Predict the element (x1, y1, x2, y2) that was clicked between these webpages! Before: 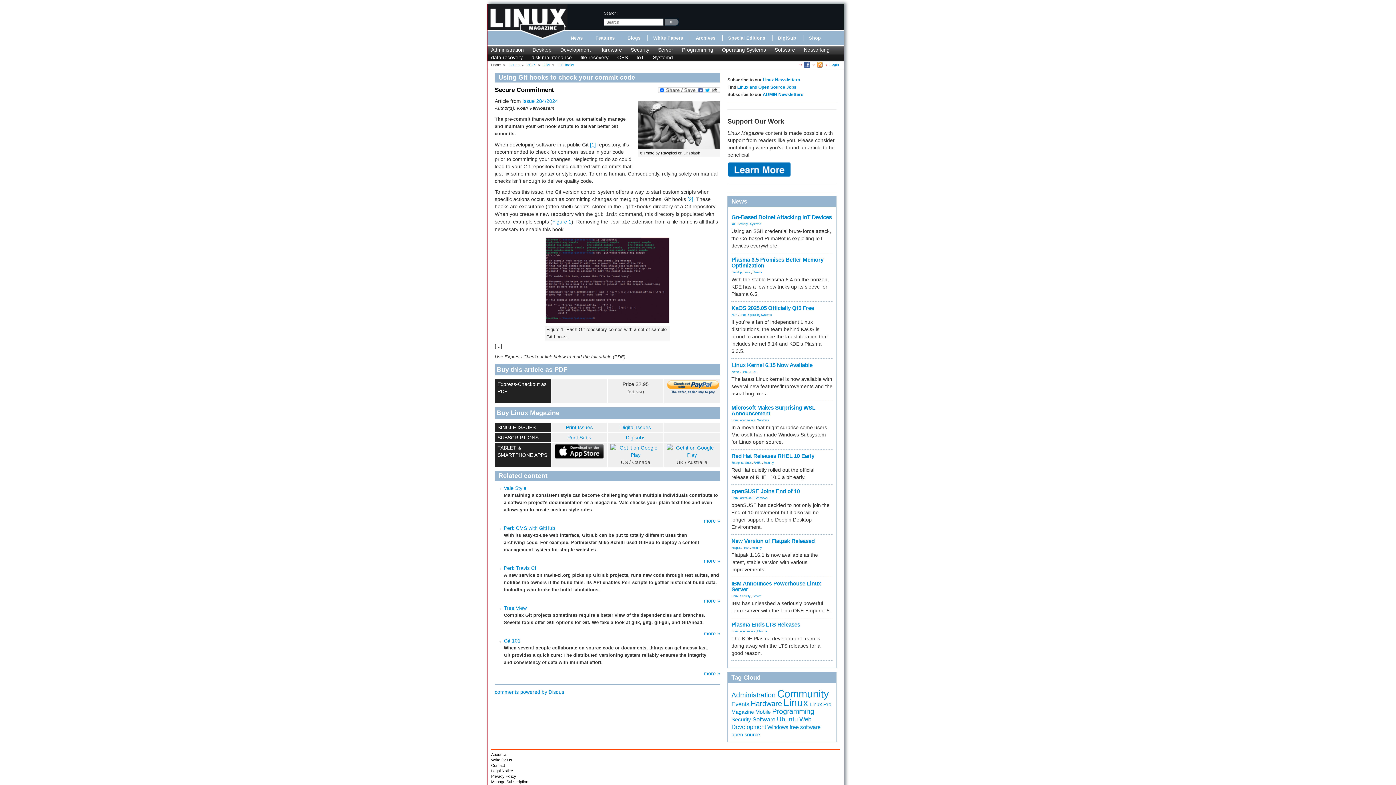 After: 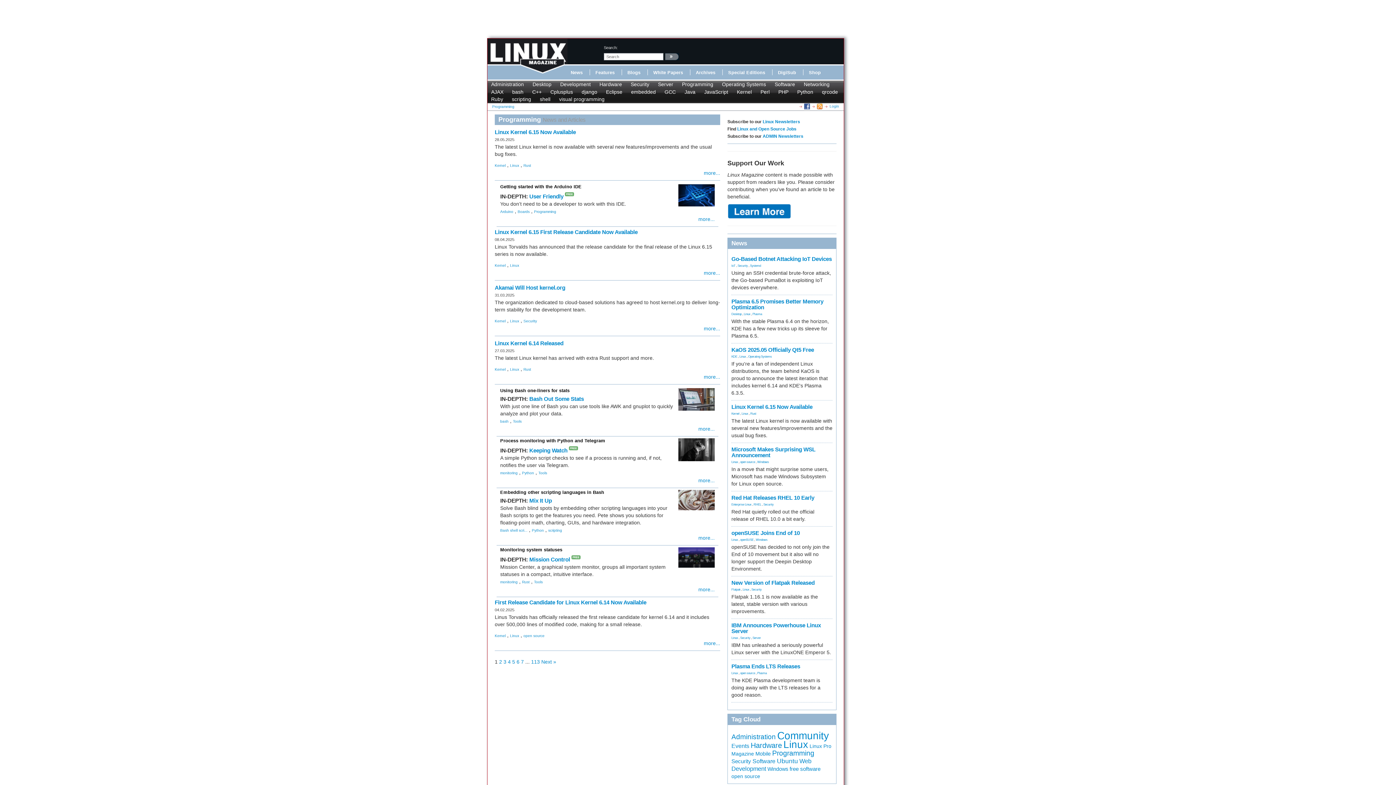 Action: label: Programming bbox: (772, 708, 814, 715)